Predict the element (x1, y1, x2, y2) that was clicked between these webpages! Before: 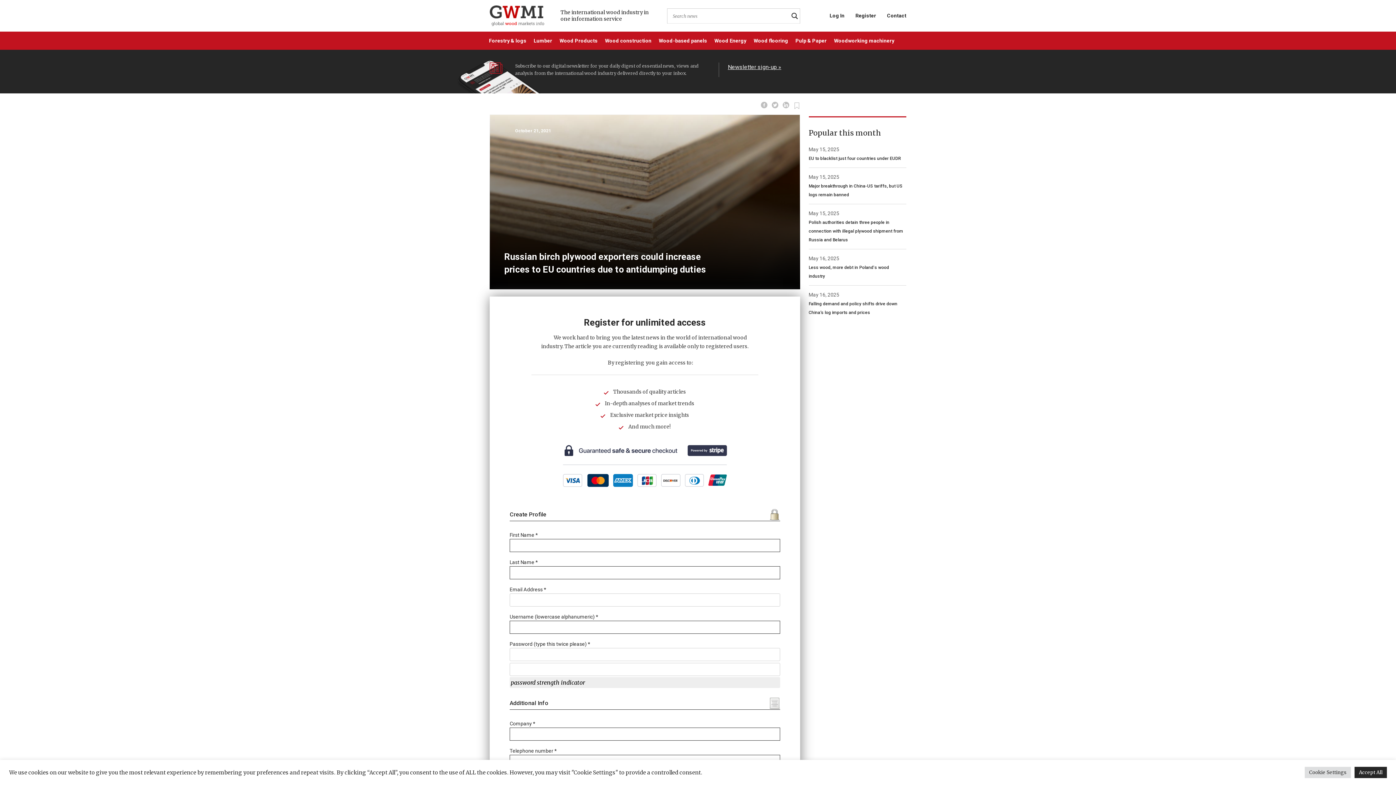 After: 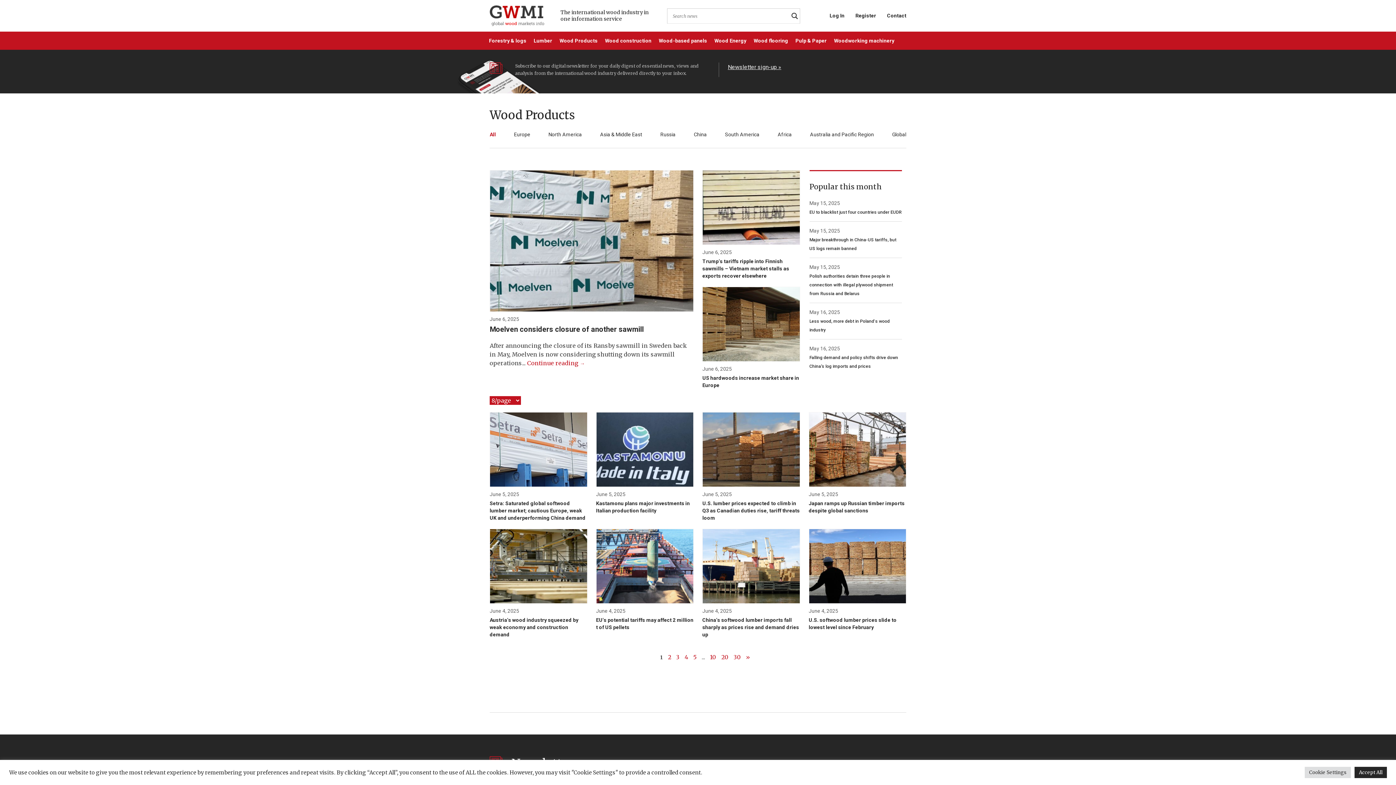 Action: label: Wood Products bbox: (556, 31, 601, 49)